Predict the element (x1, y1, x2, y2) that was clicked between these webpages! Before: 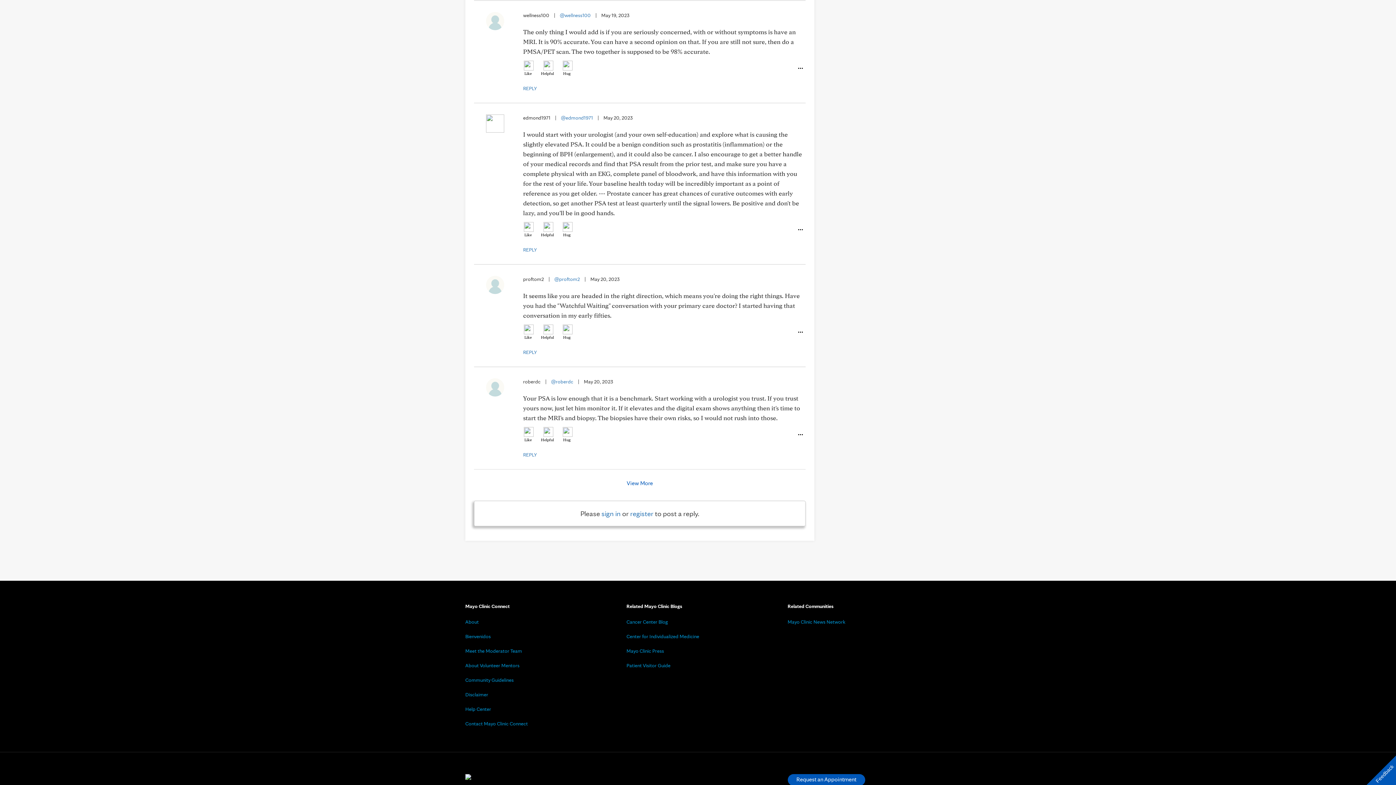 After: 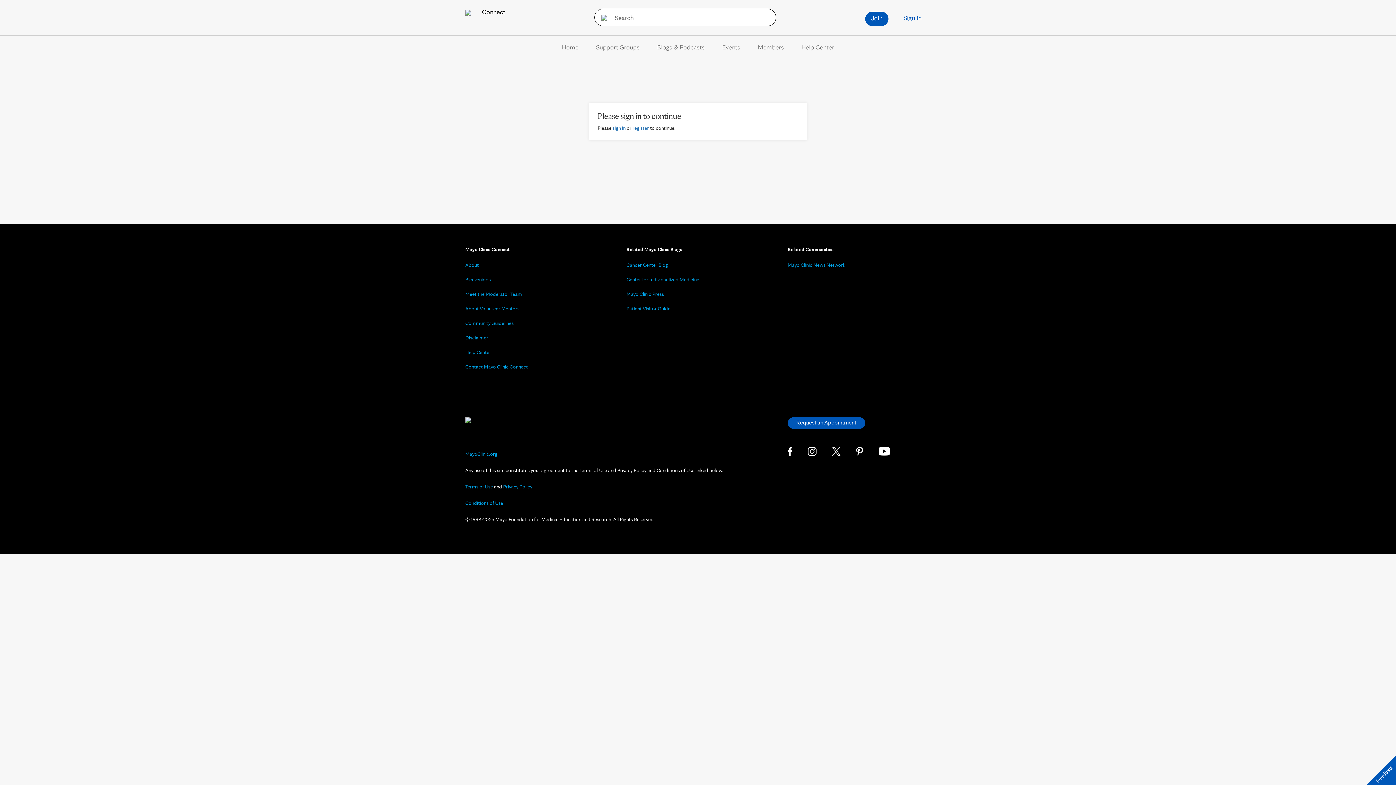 Action: bbox: (560, 12, 590, 18) label: @wellness100